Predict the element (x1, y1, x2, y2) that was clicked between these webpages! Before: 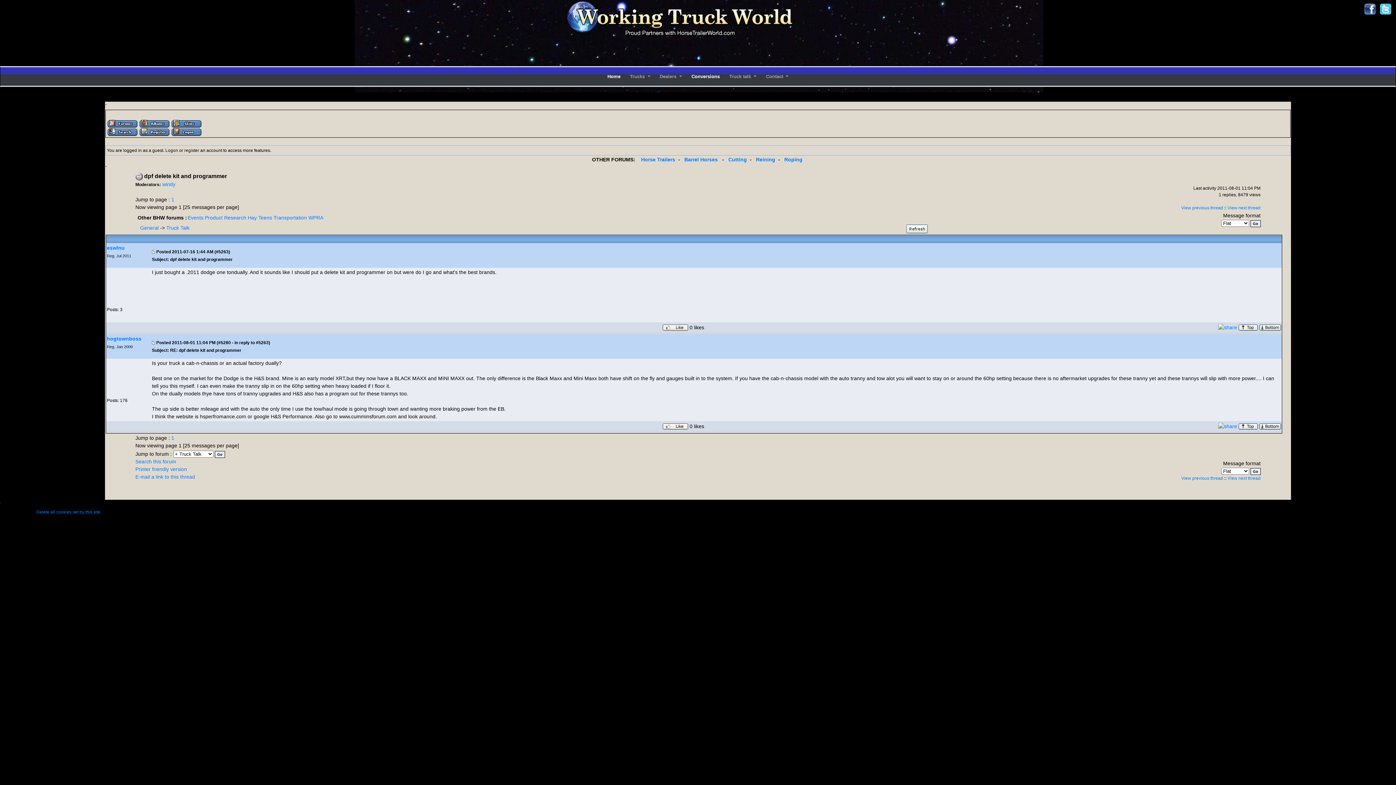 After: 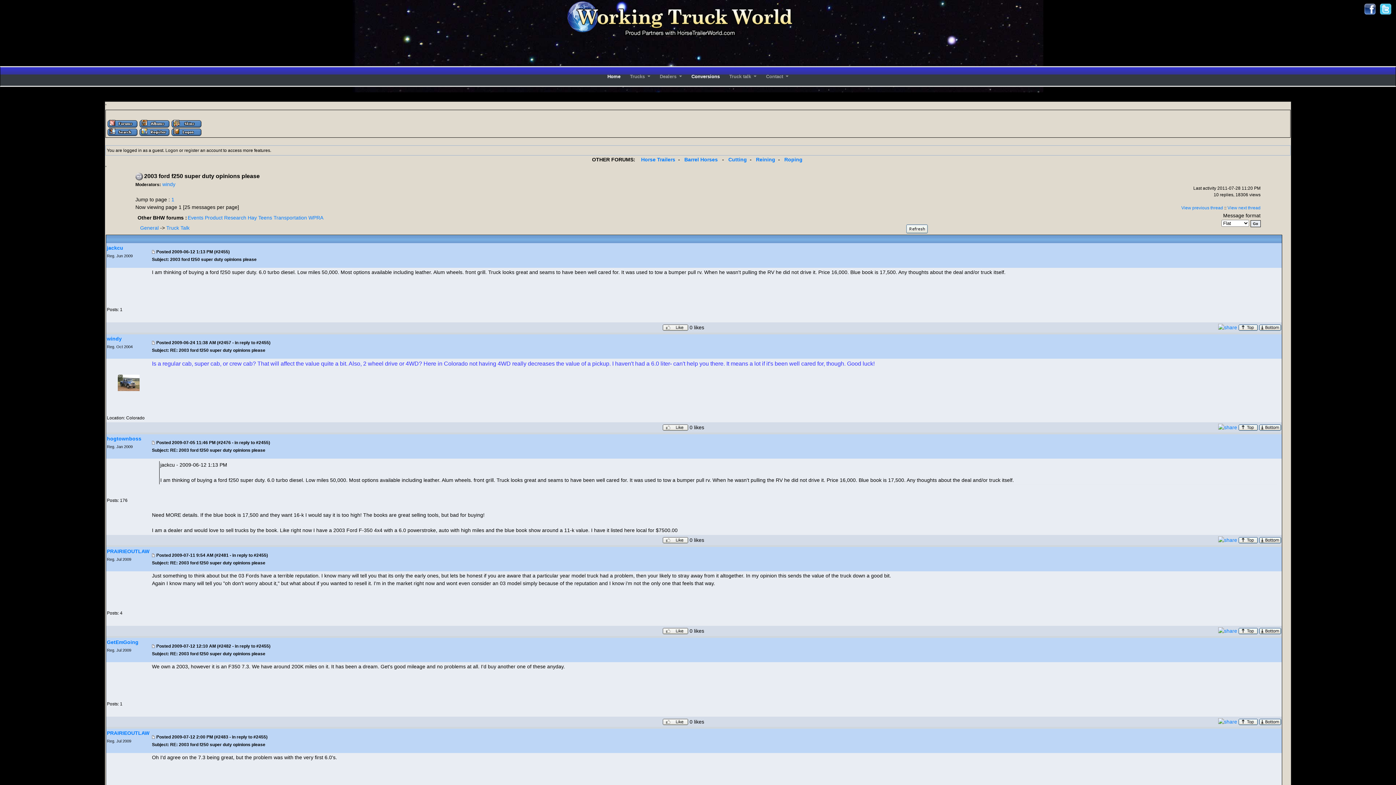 Action: bbox: (1227, 476, 1260, 481) label: View next thread